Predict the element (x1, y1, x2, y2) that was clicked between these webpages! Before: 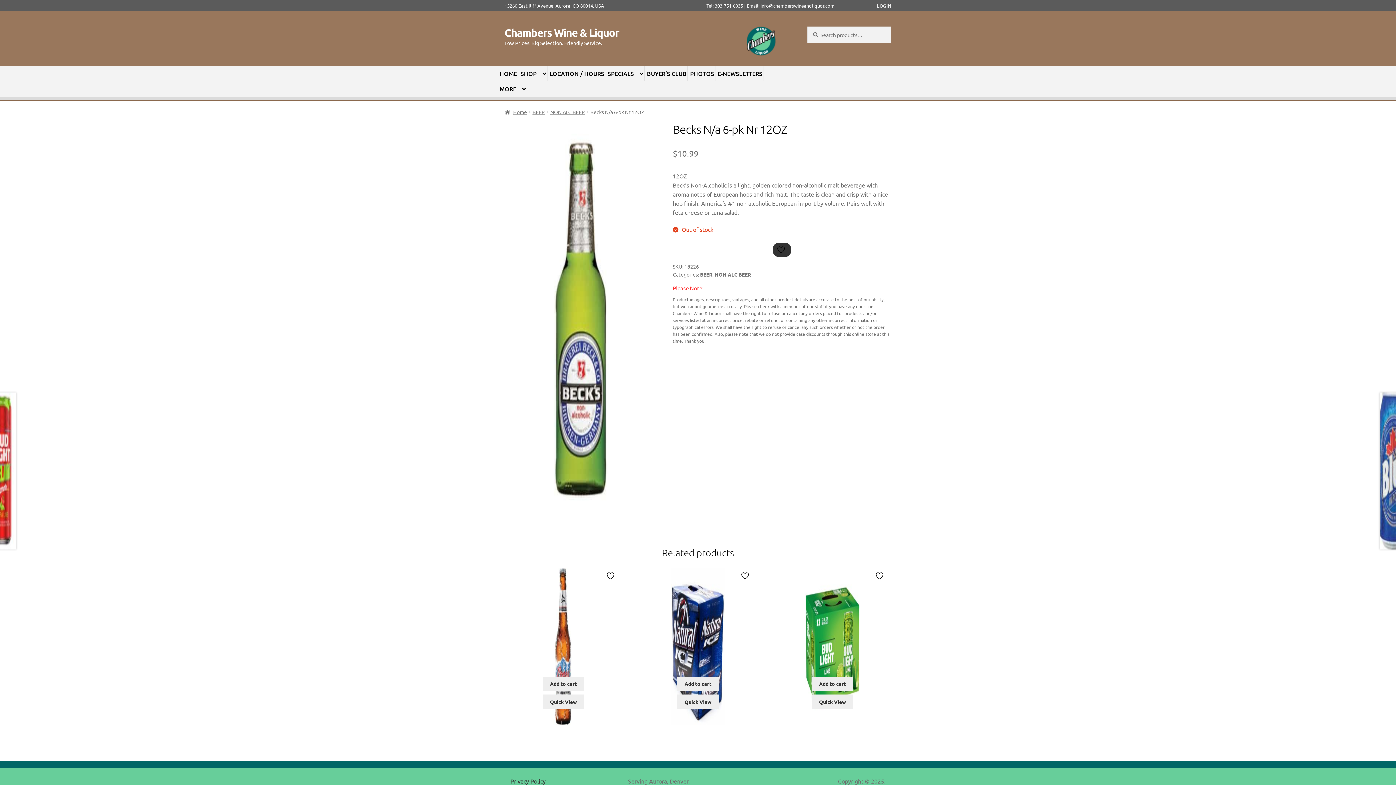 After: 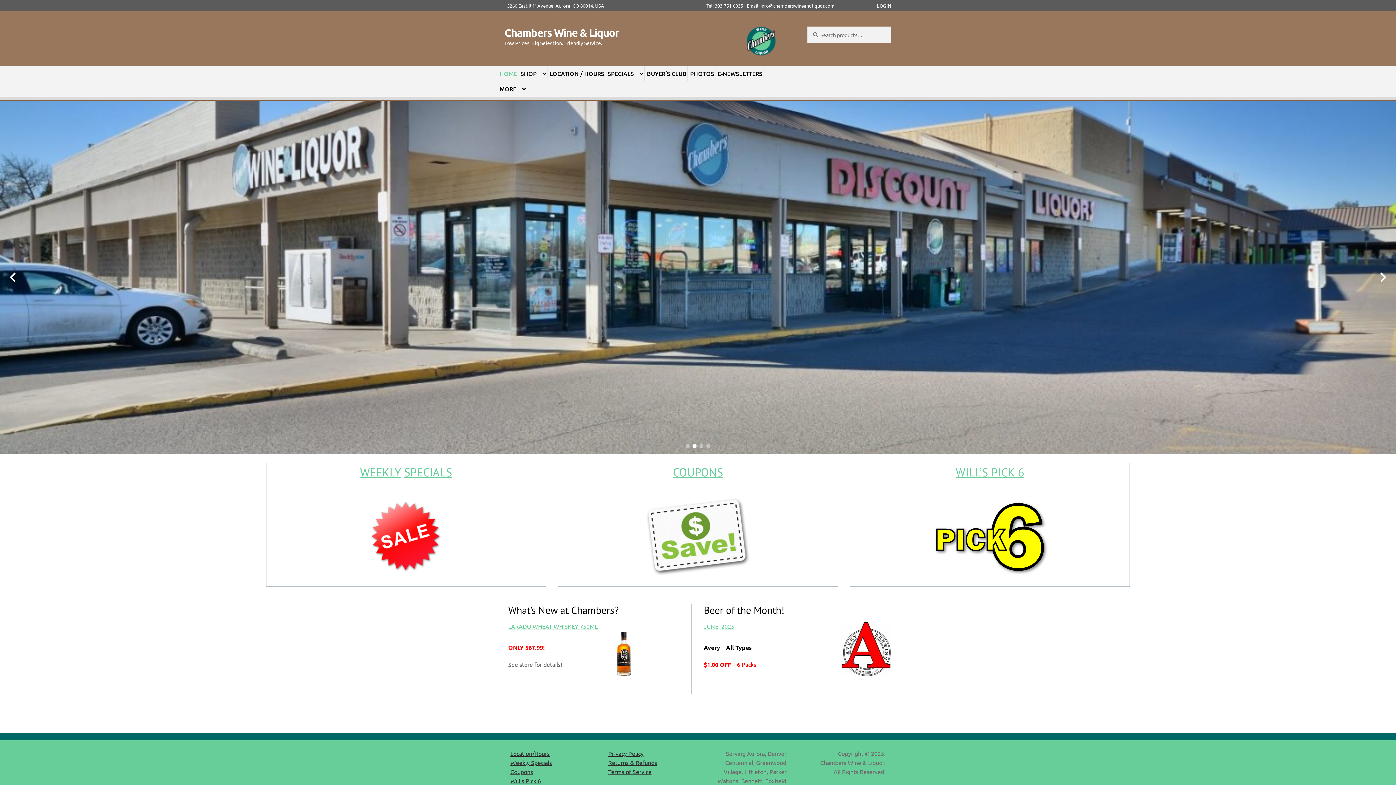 Action: bbox: (498, 66, 518, 80) label: HOME